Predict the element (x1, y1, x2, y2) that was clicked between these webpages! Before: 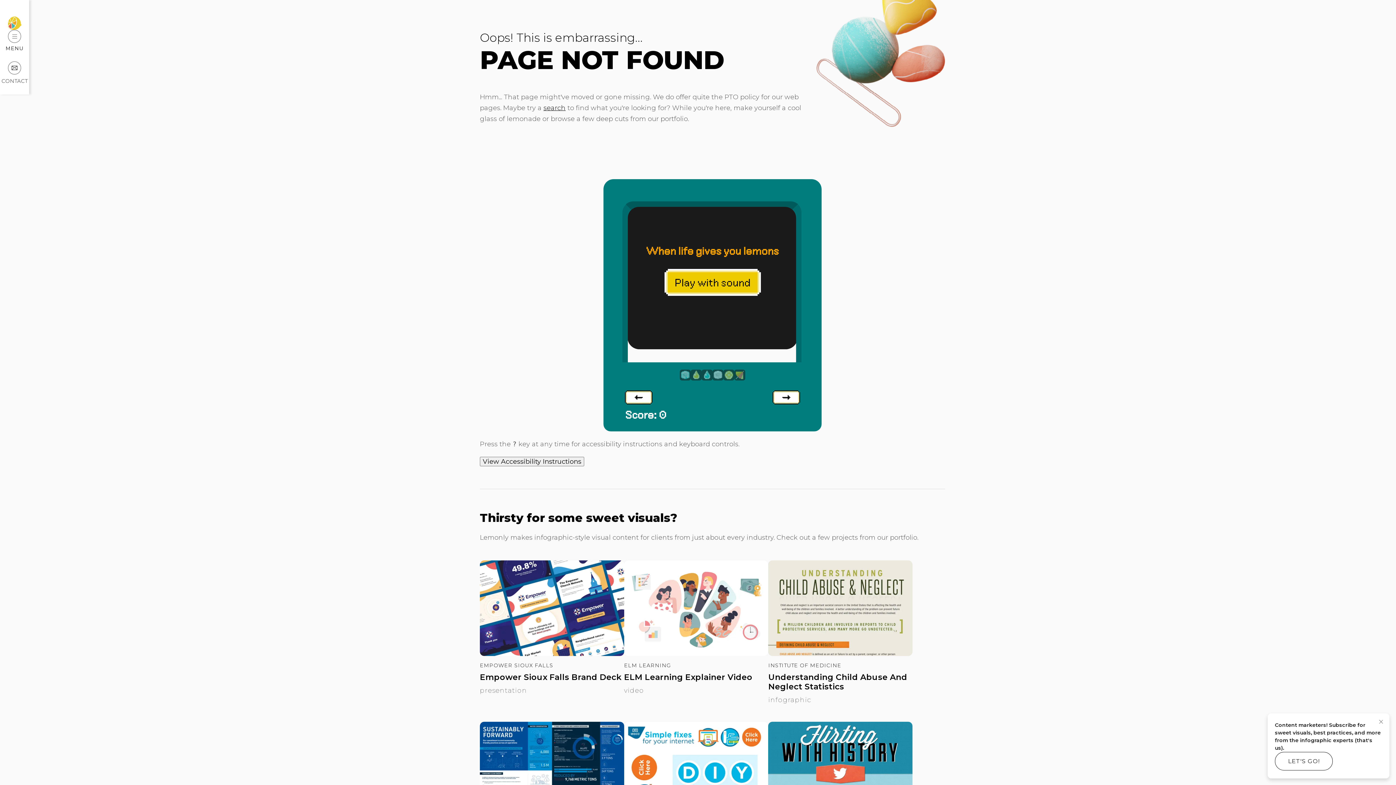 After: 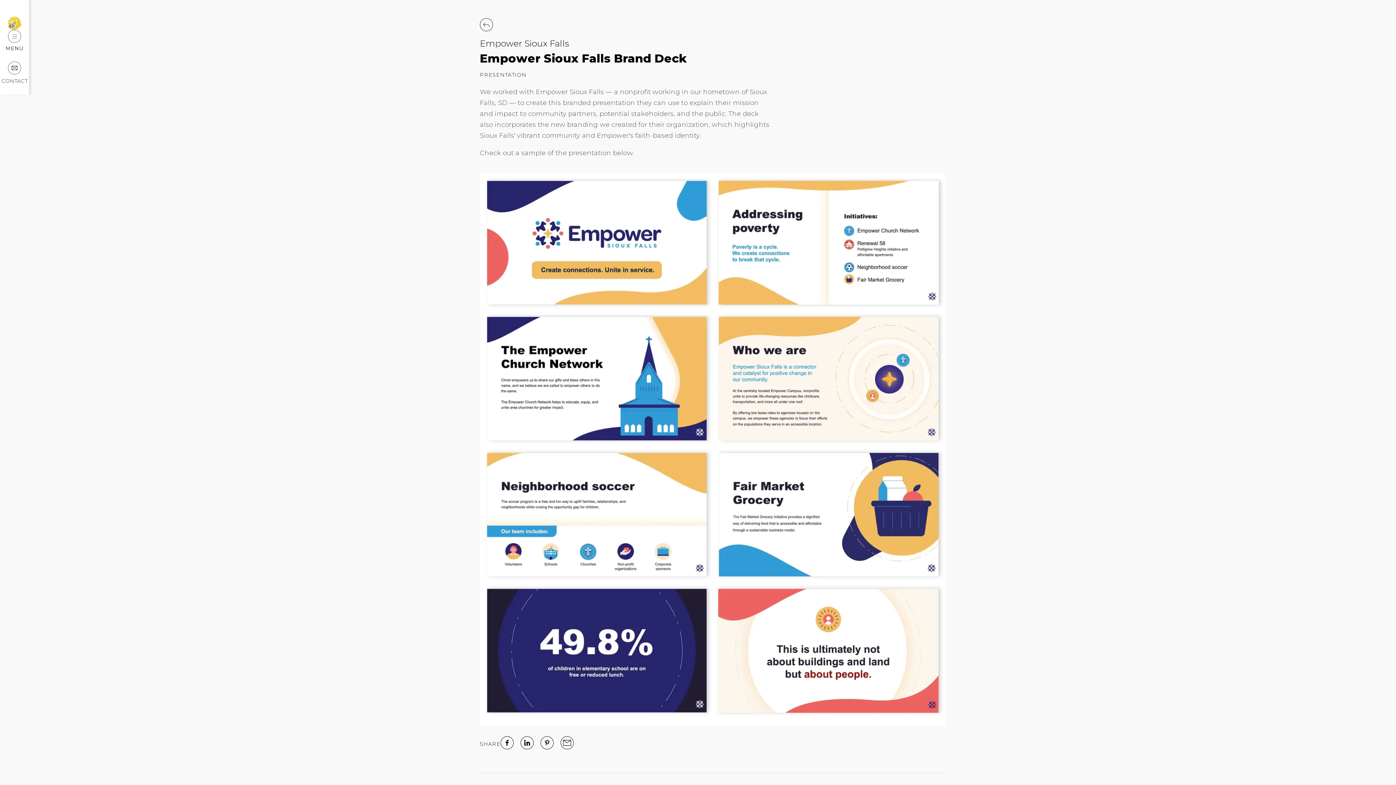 Action: label: Empower Sioux Falls Brand Deck bbox: (480, 650, 624, 658)